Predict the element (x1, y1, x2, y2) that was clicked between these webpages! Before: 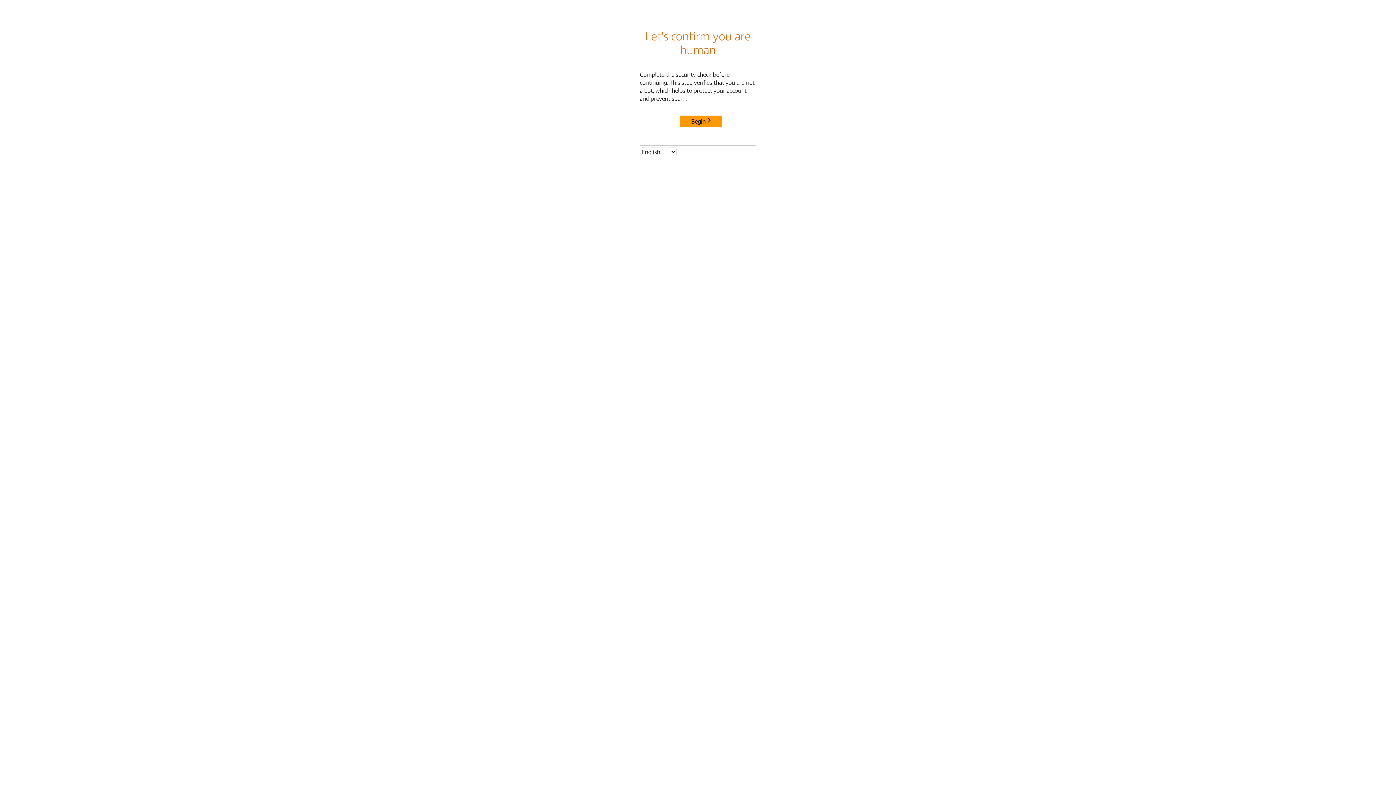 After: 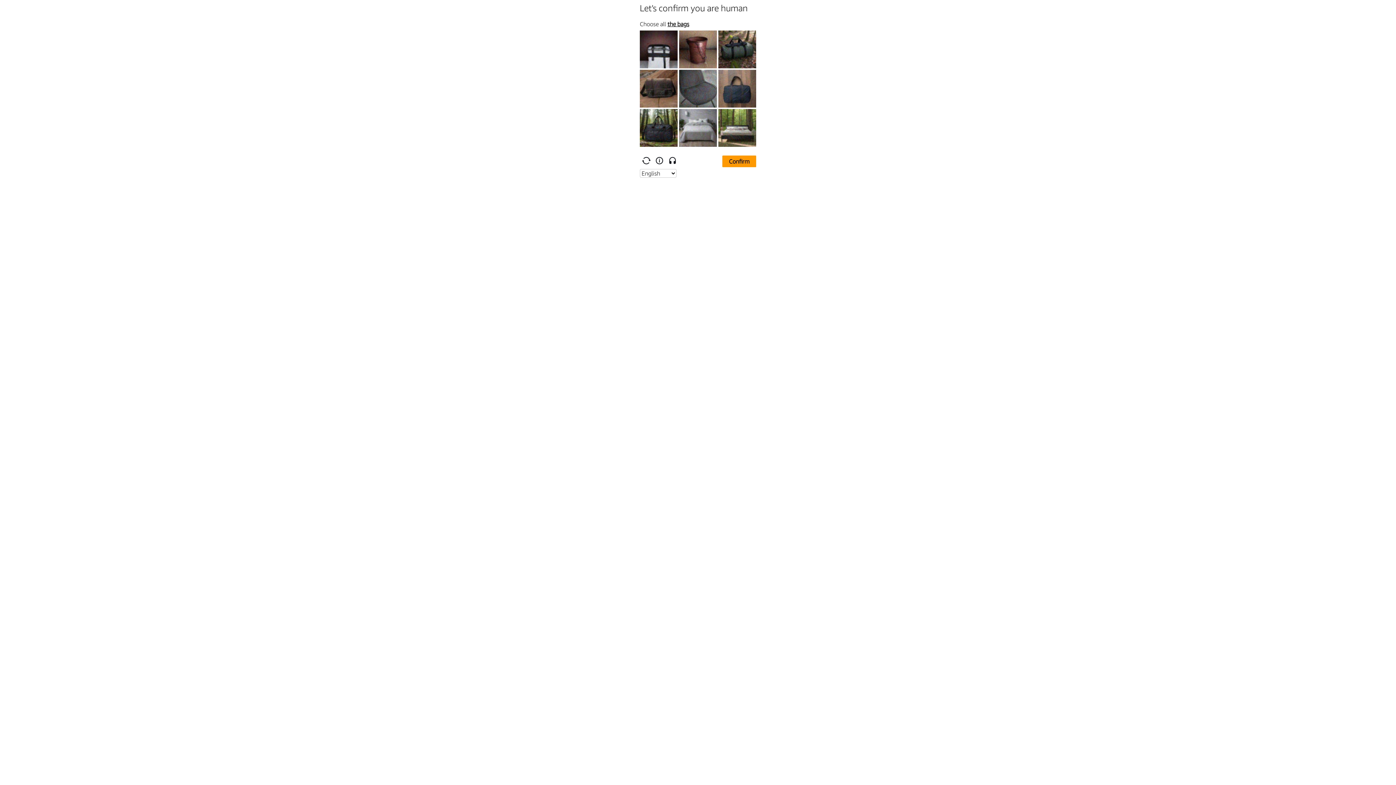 Action: label: Begin bbox: (680, 115, 722, 127)